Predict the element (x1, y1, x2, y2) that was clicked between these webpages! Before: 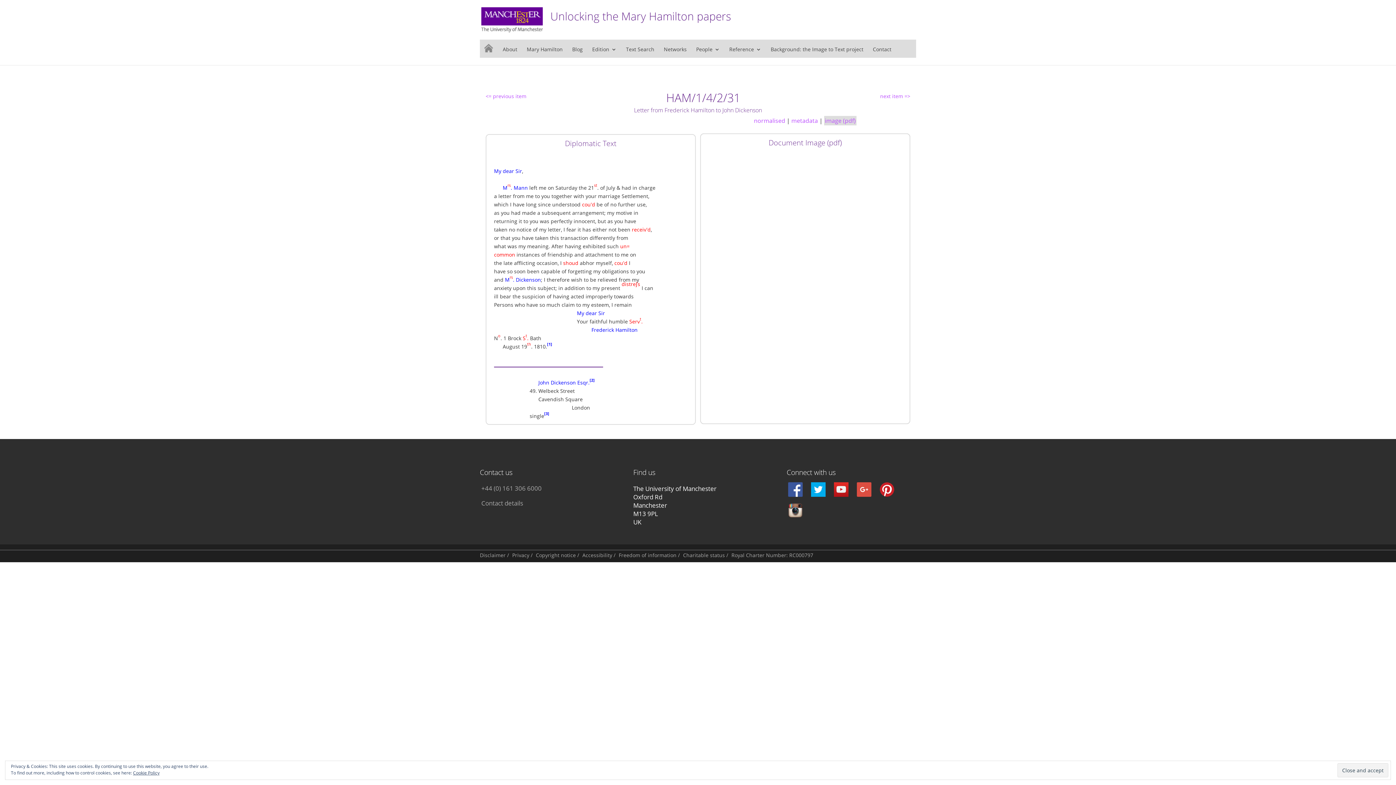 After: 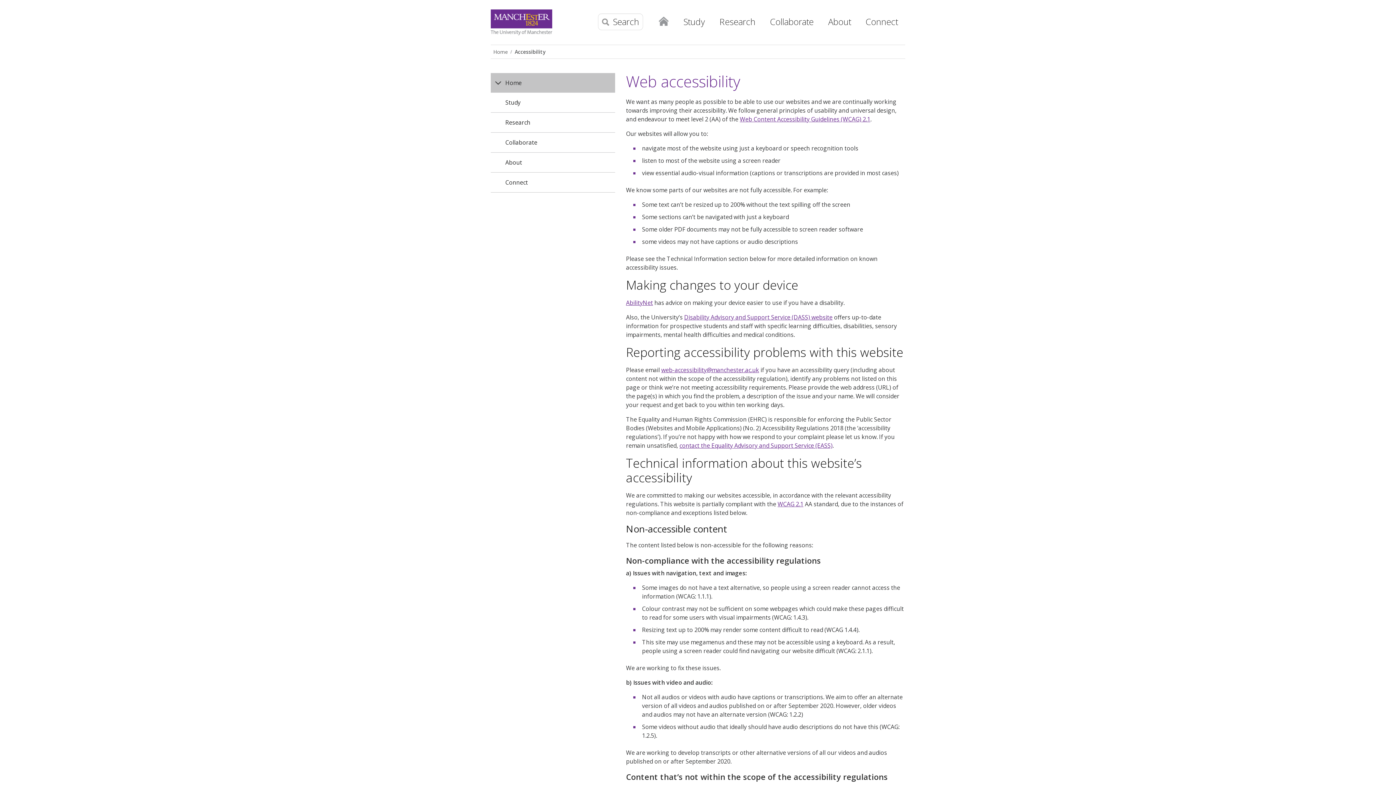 Action: bbox: (582, 551, 612, 558) label: Accessibility